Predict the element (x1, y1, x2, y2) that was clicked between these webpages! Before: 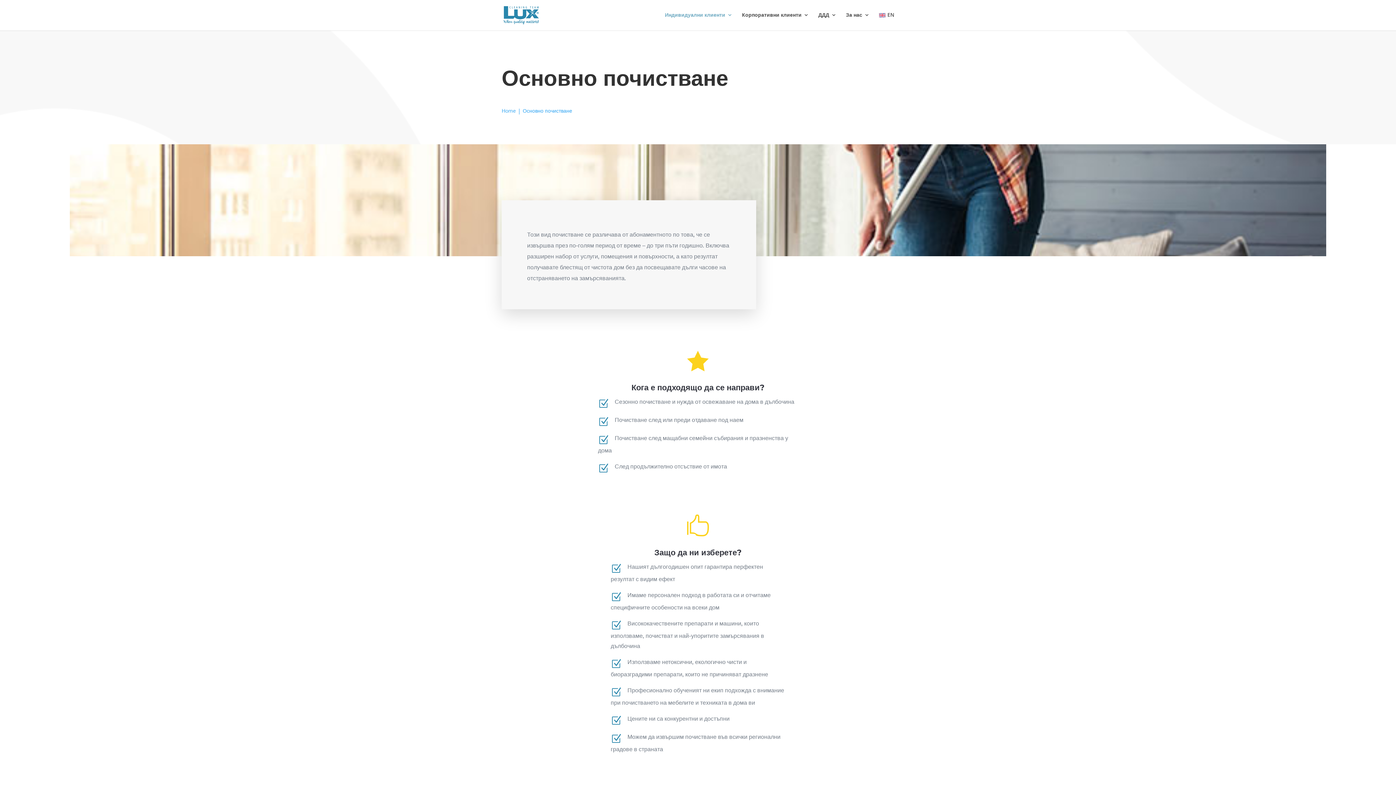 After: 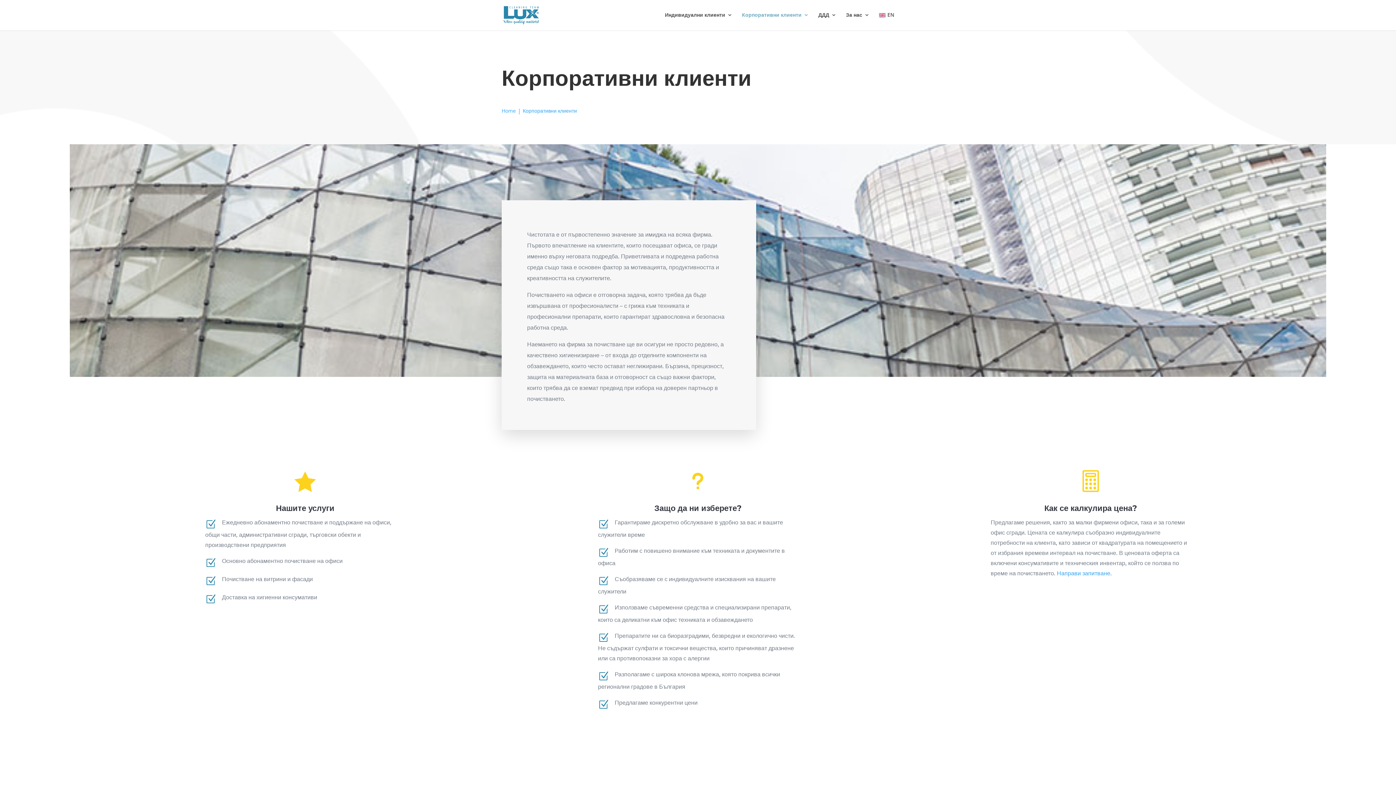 Action: label: Корпоративни клиенти bbox: (742, 12, 809, 29)